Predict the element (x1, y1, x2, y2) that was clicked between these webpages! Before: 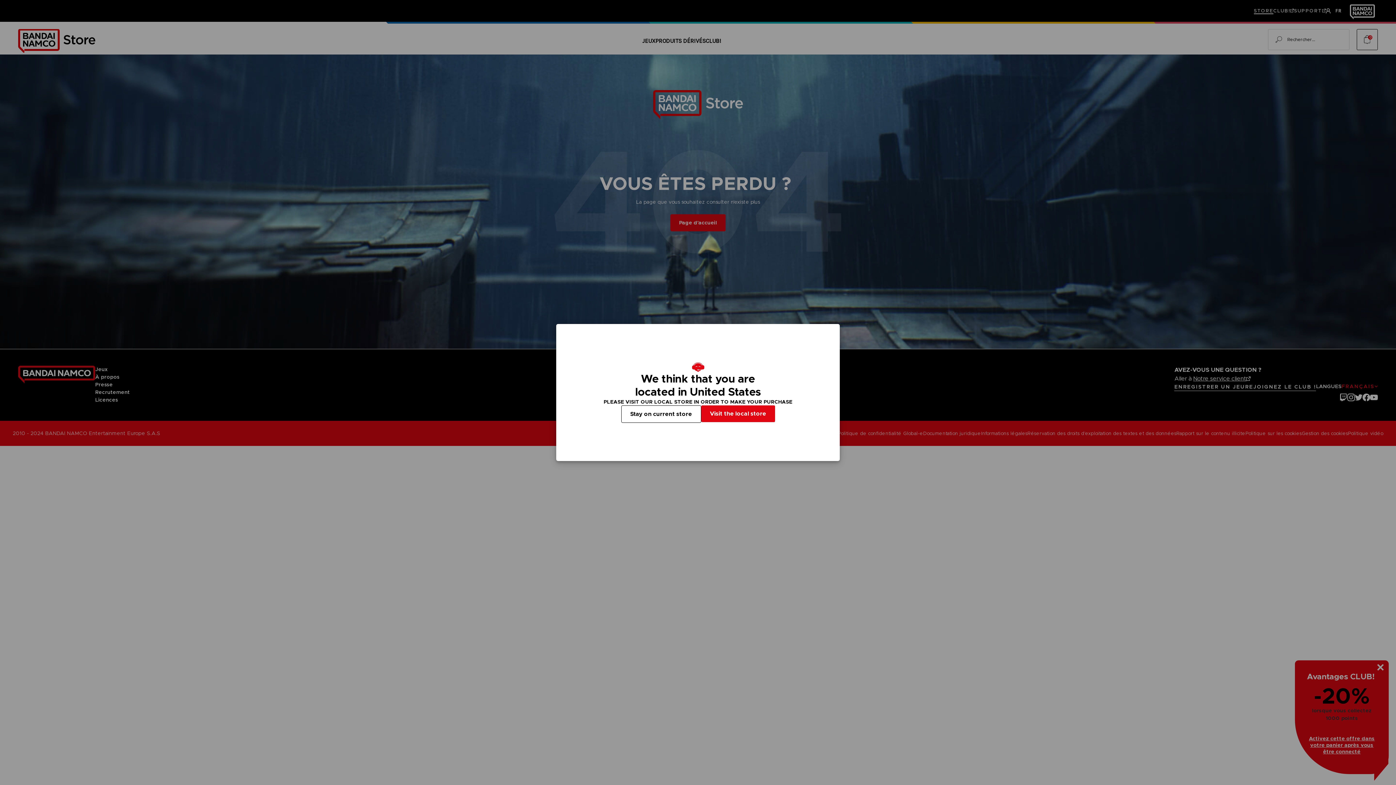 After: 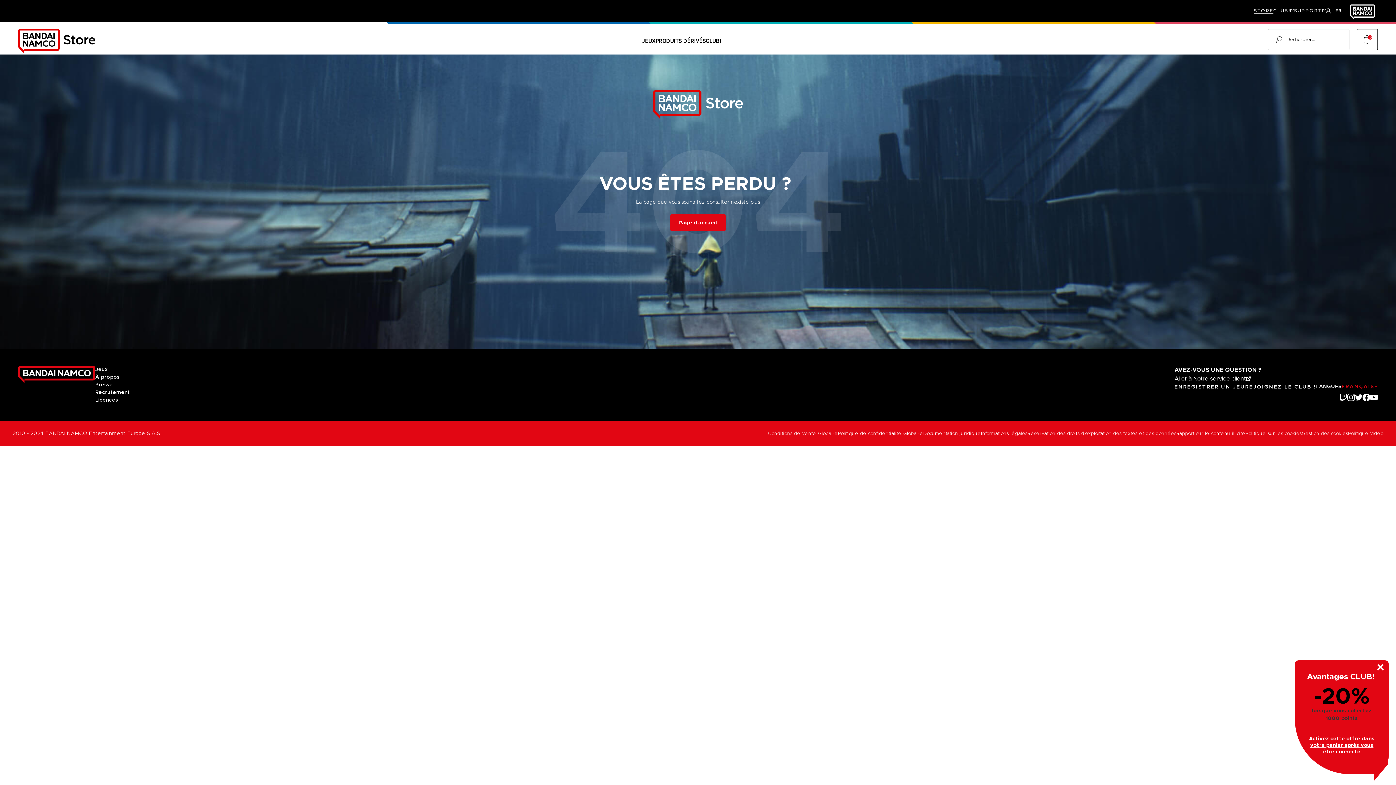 Action: bbox: (621, 405, 701, 423) label: Stay on current store